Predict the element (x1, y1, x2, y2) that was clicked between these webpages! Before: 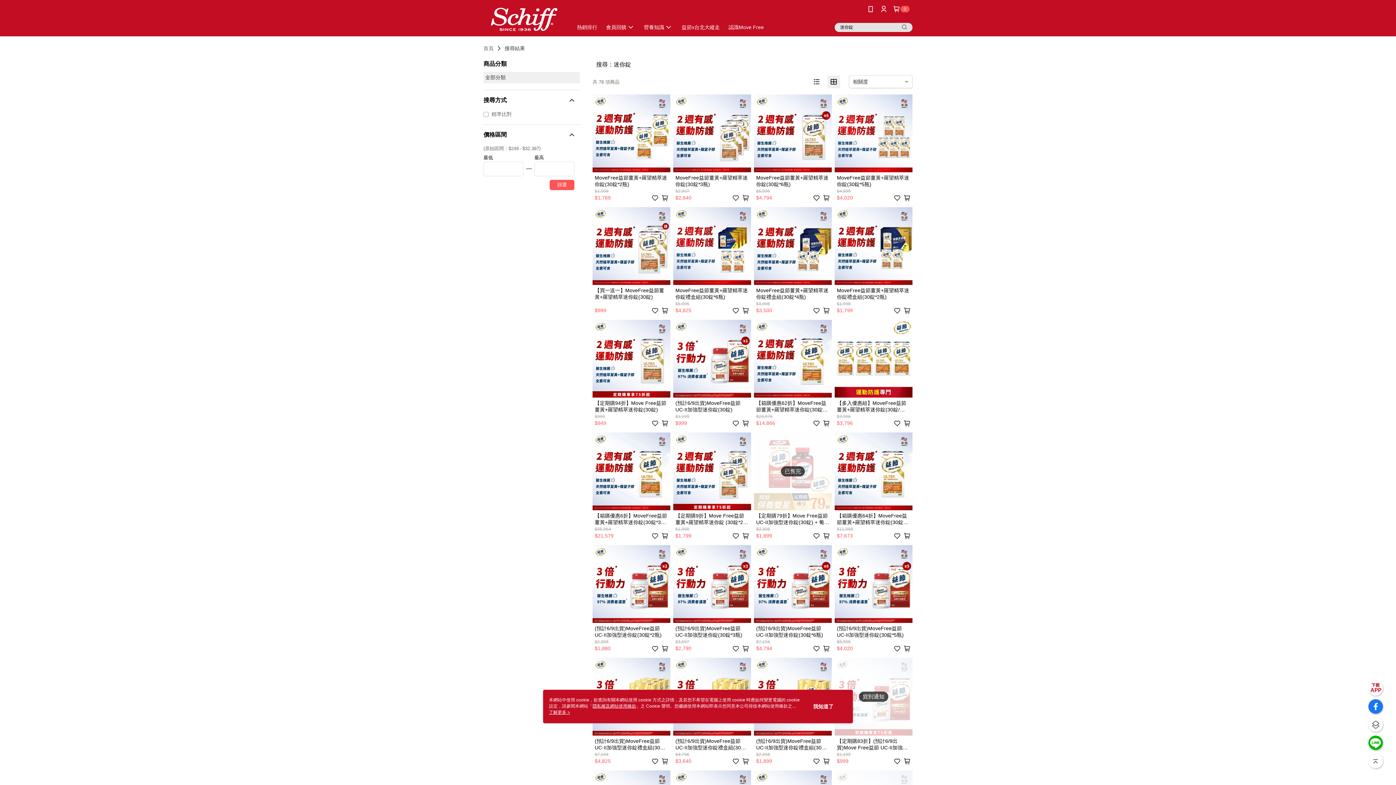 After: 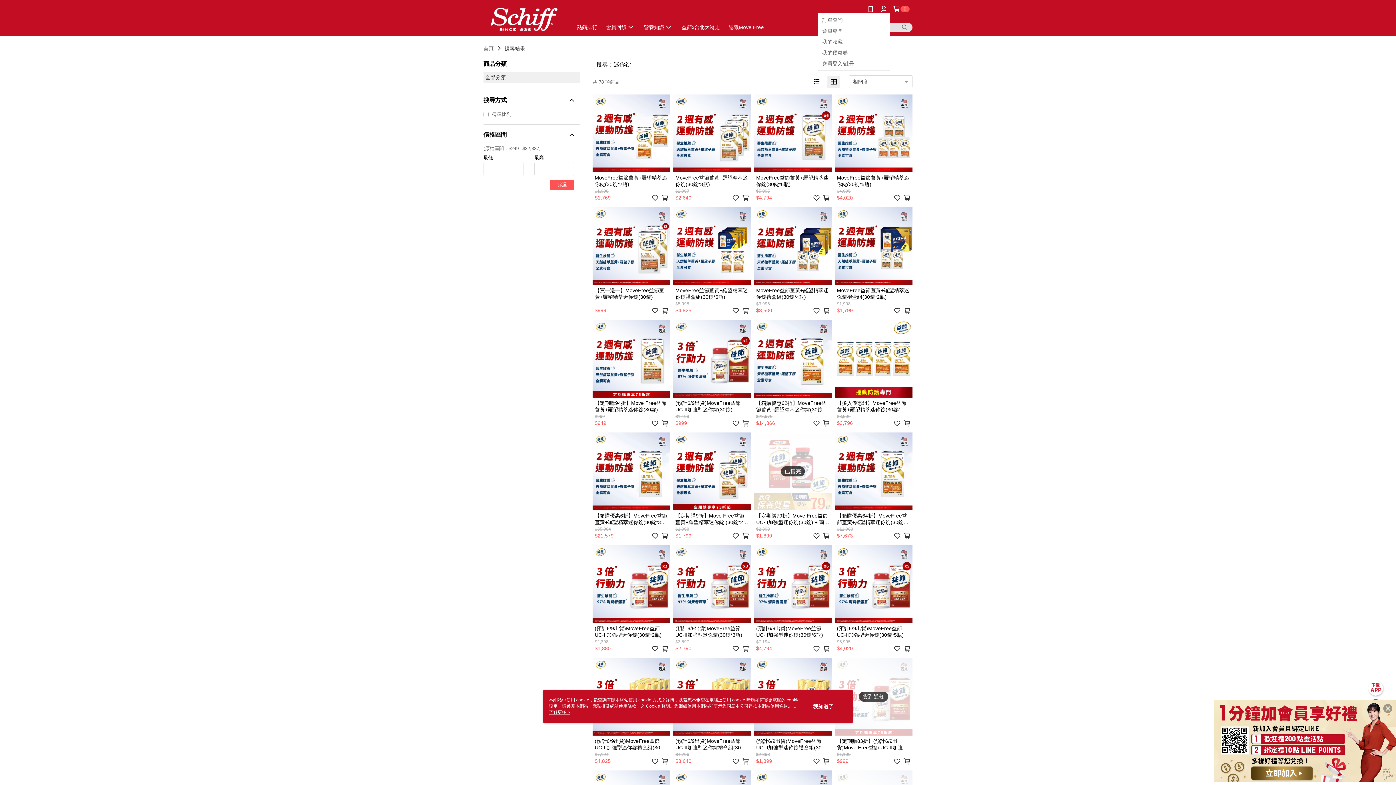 Action: bbox: (880, 5, 887, 12)